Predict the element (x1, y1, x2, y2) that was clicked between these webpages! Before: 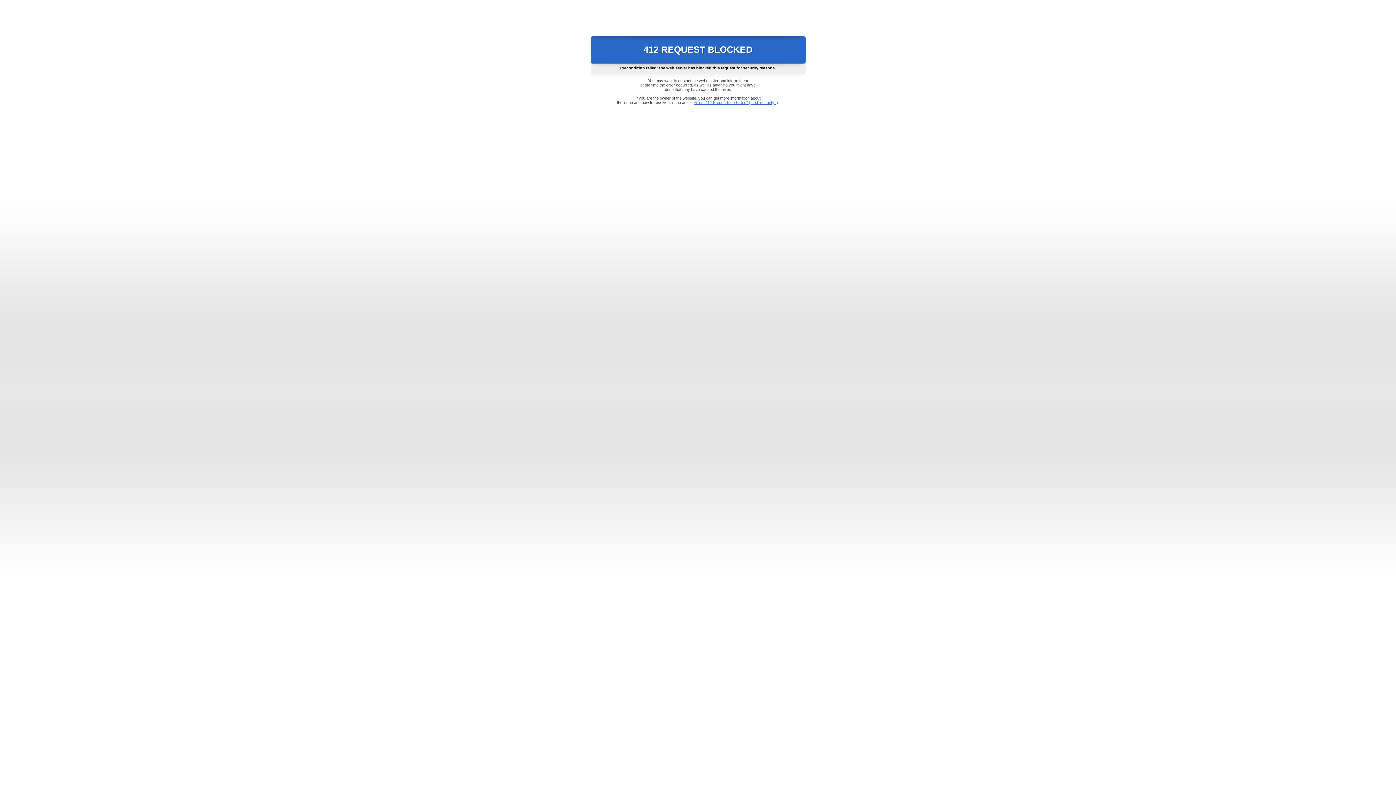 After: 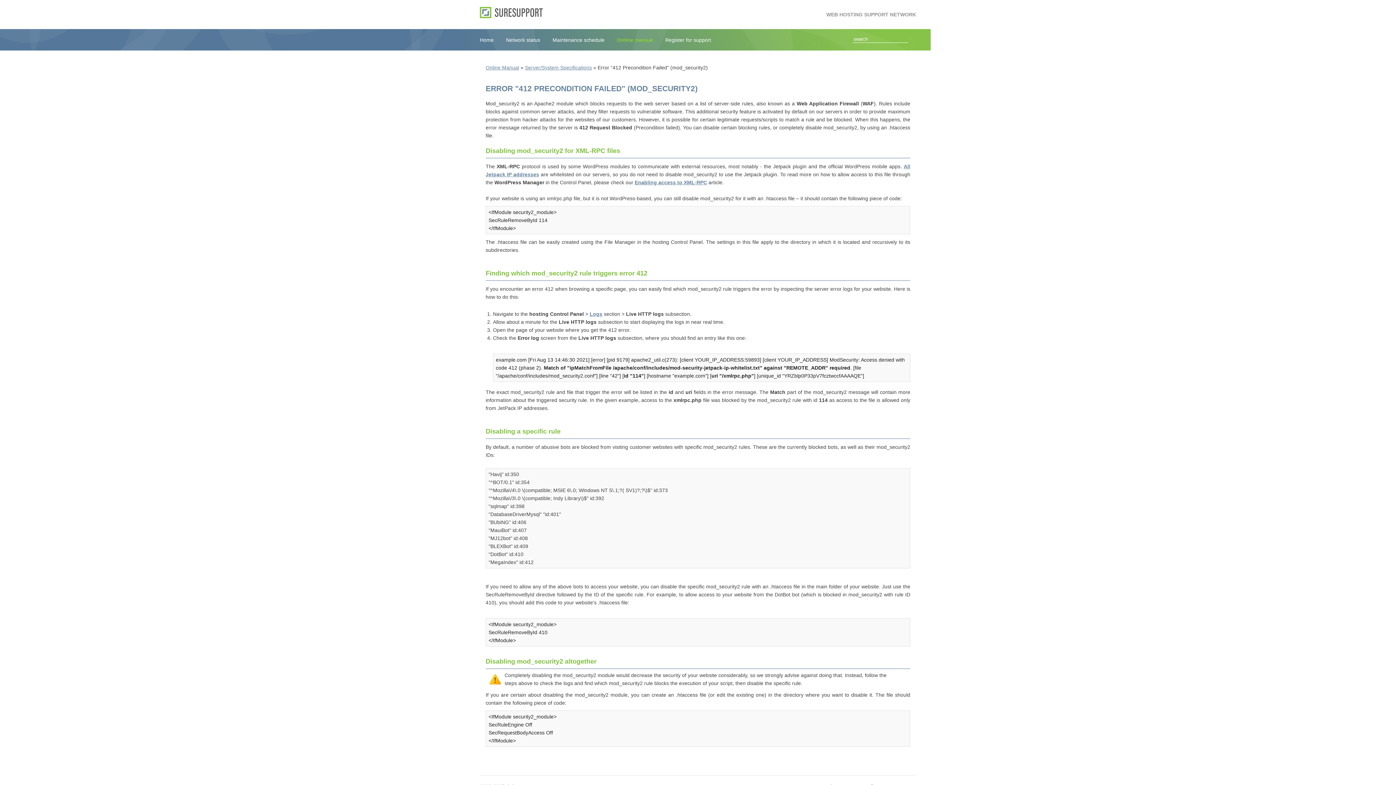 Action: label: Error "412 Precondition Failed" (mod_security2) bbox: (693, 100, 778, 104)